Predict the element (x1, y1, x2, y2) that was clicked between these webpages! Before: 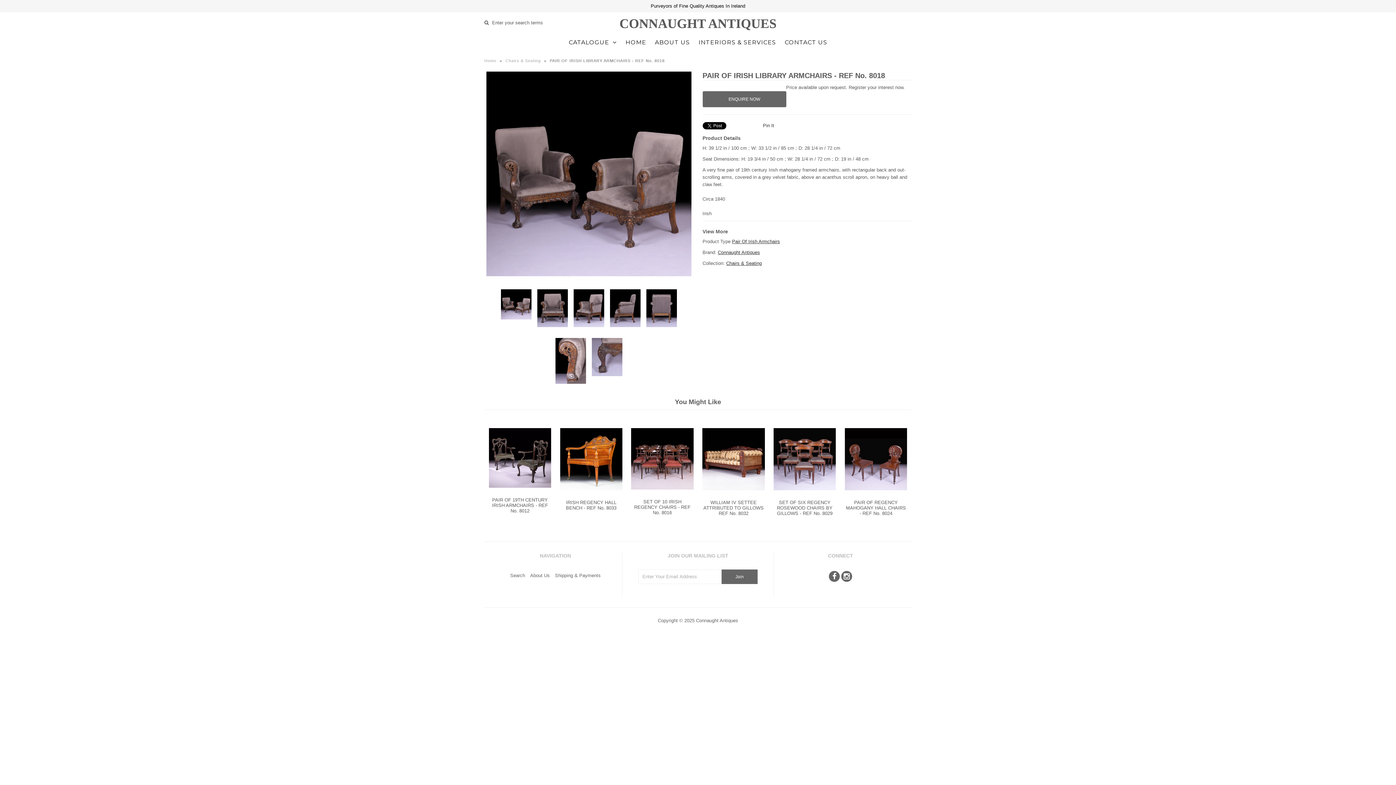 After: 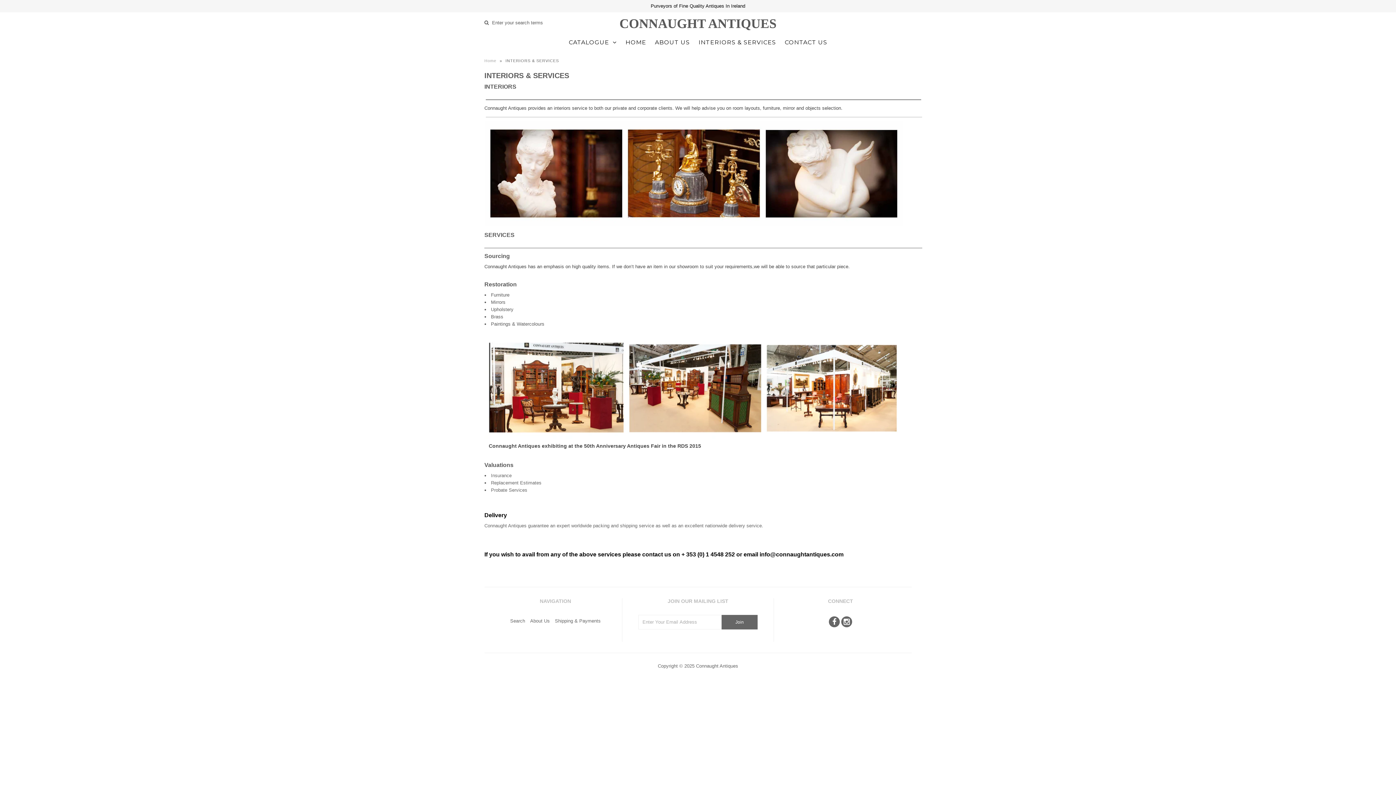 Action: bbox: (695, 35, 779, 49) label: INTERIORS & SERVICES